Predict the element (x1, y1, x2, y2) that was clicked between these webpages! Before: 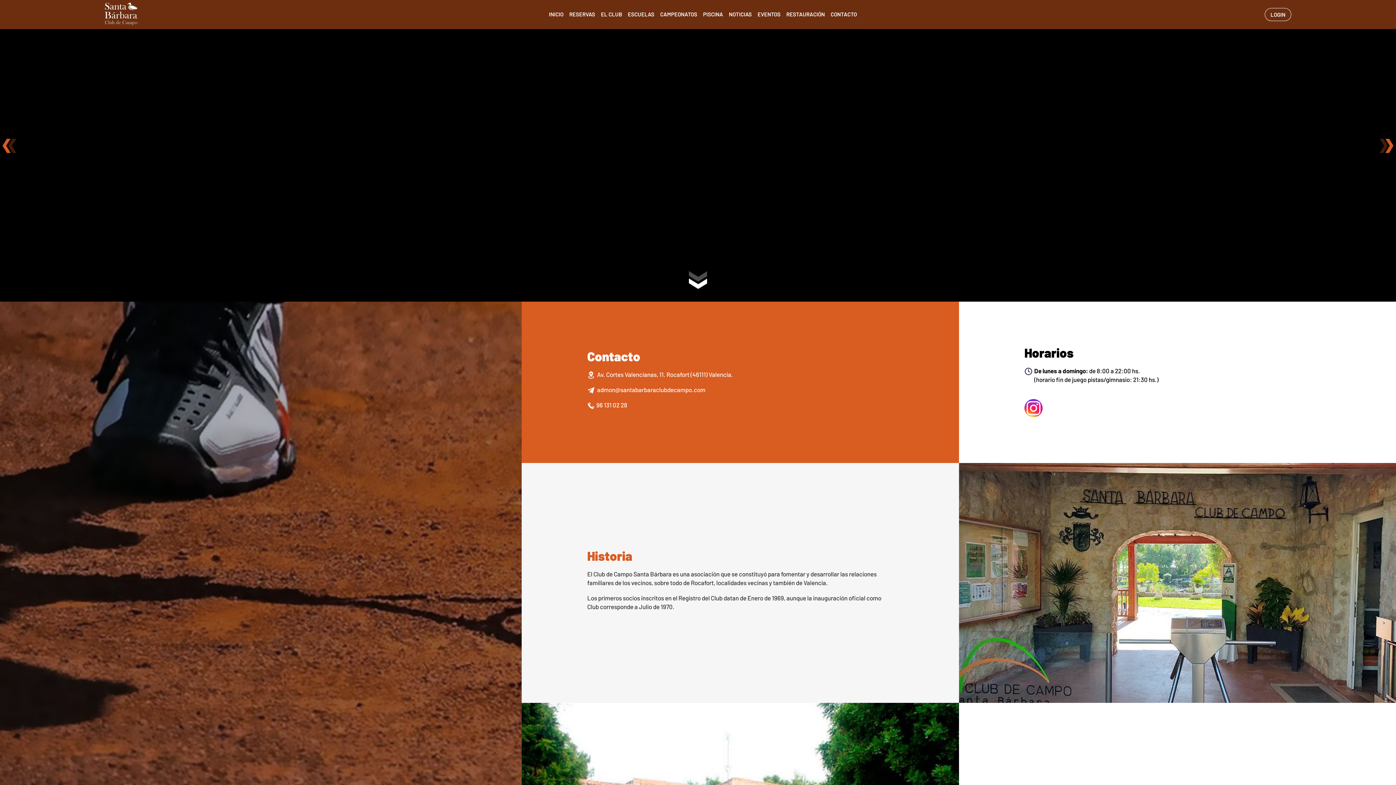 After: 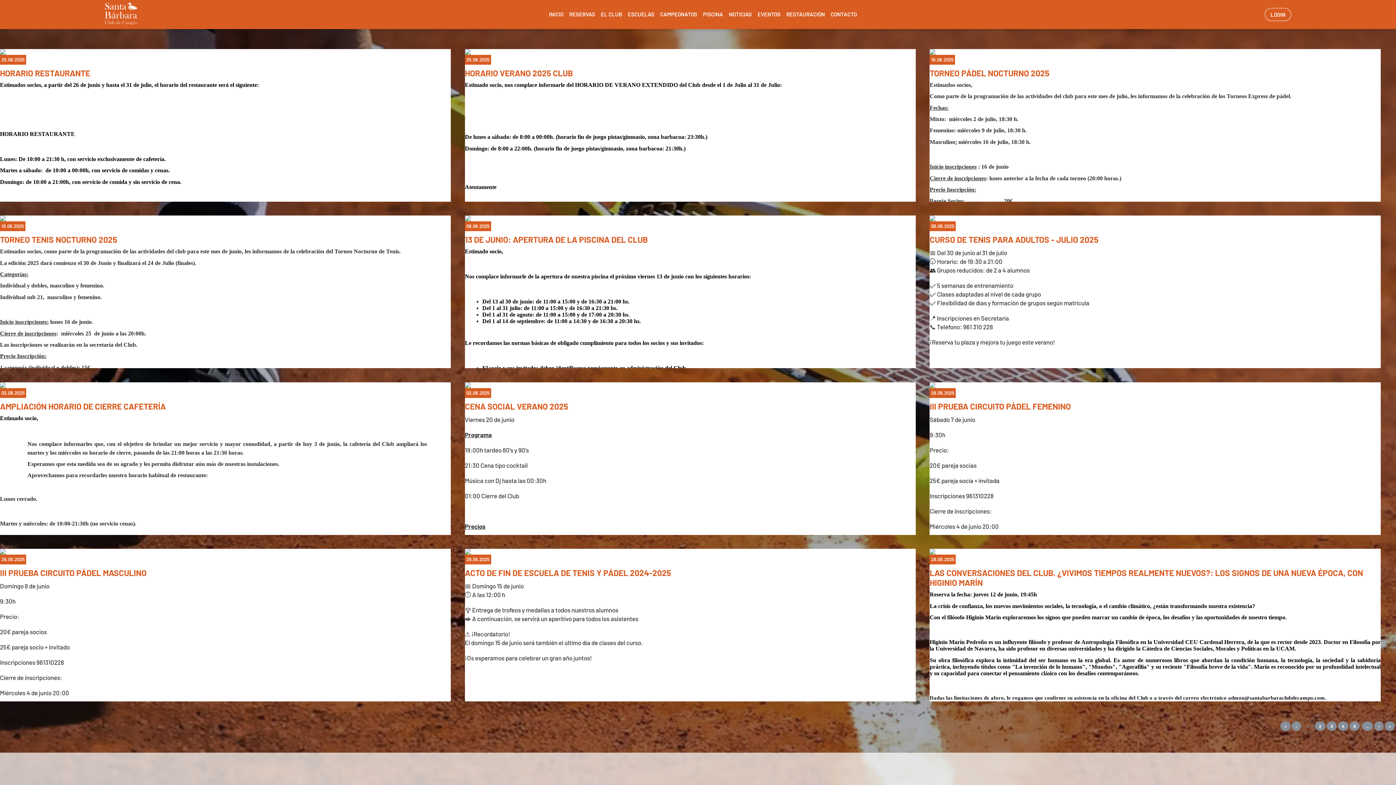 Action: bbox: (726, 9, 754, 19) label: NOTICIAS